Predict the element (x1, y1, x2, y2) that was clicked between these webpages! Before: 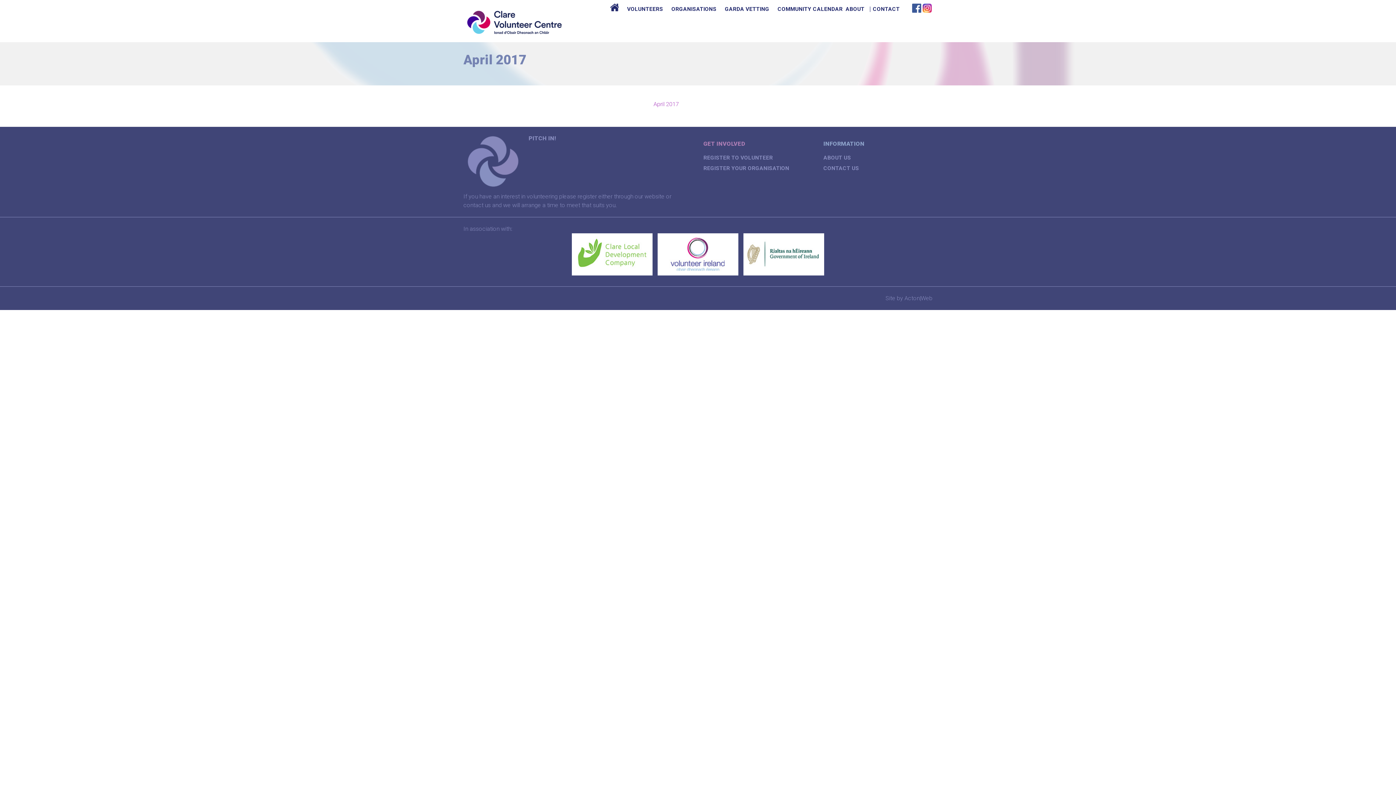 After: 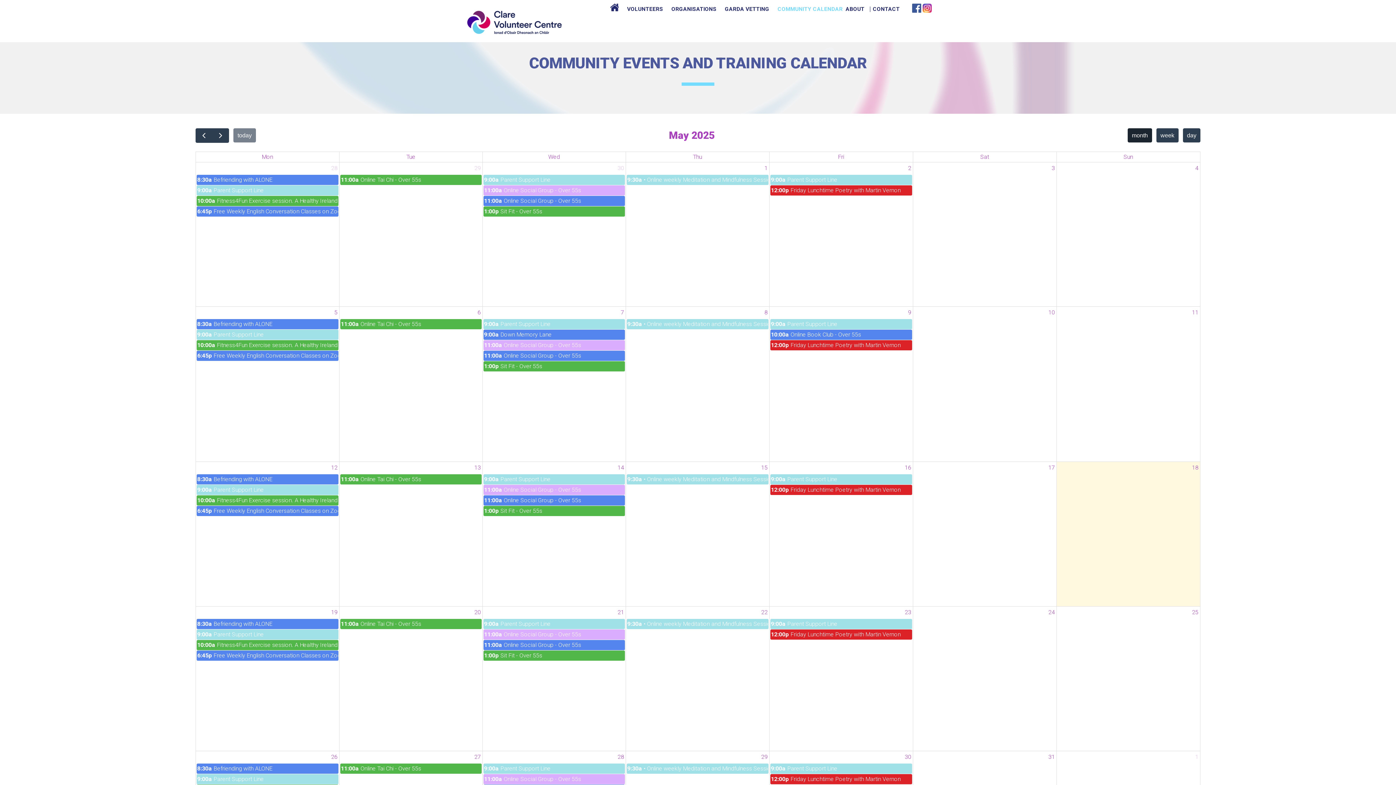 Action: label: COMMUNITY CALENDAR bbox: (774, 0, 848, 18)